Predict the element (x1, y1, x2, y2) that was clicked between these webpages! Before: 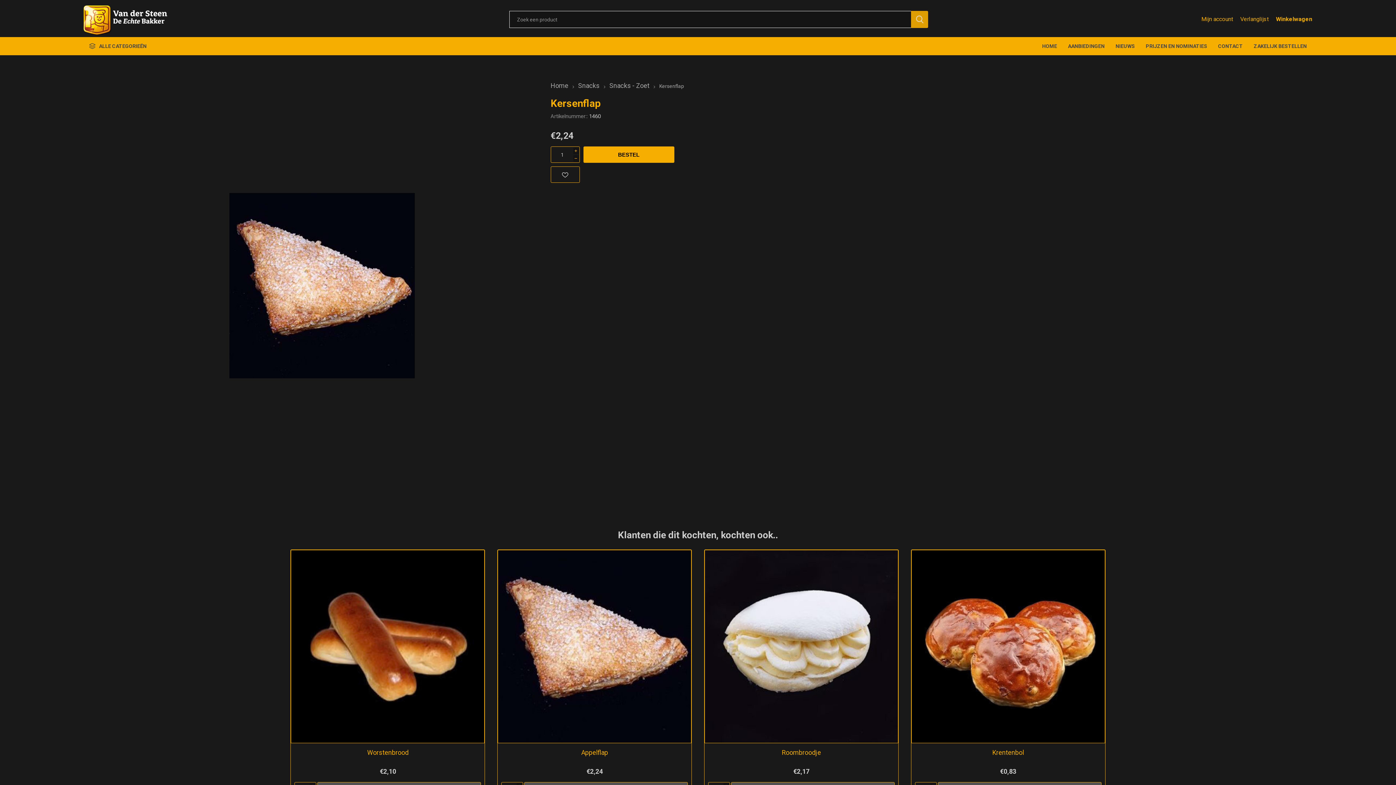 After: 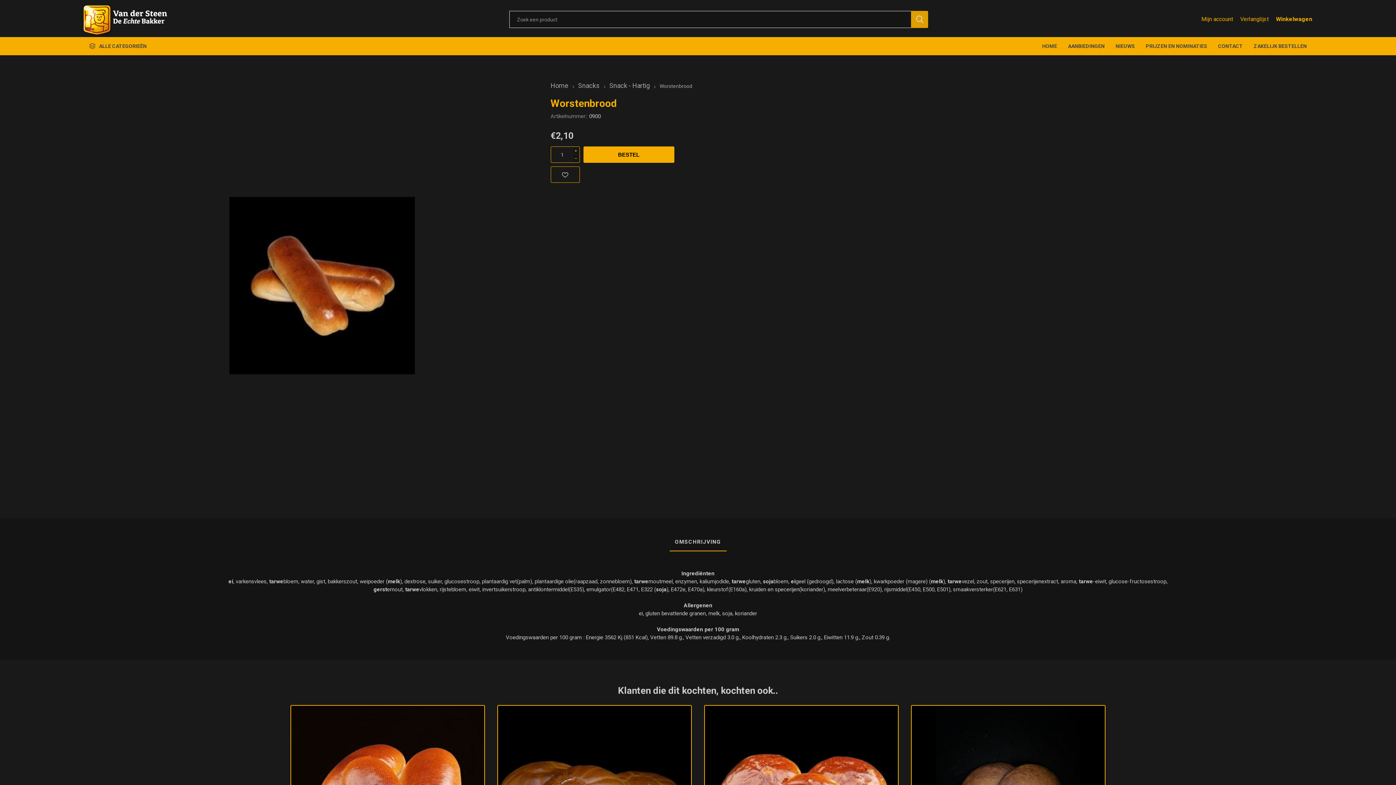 Action: label: Worstenbrood bbox: (298, 749, 477, 756)